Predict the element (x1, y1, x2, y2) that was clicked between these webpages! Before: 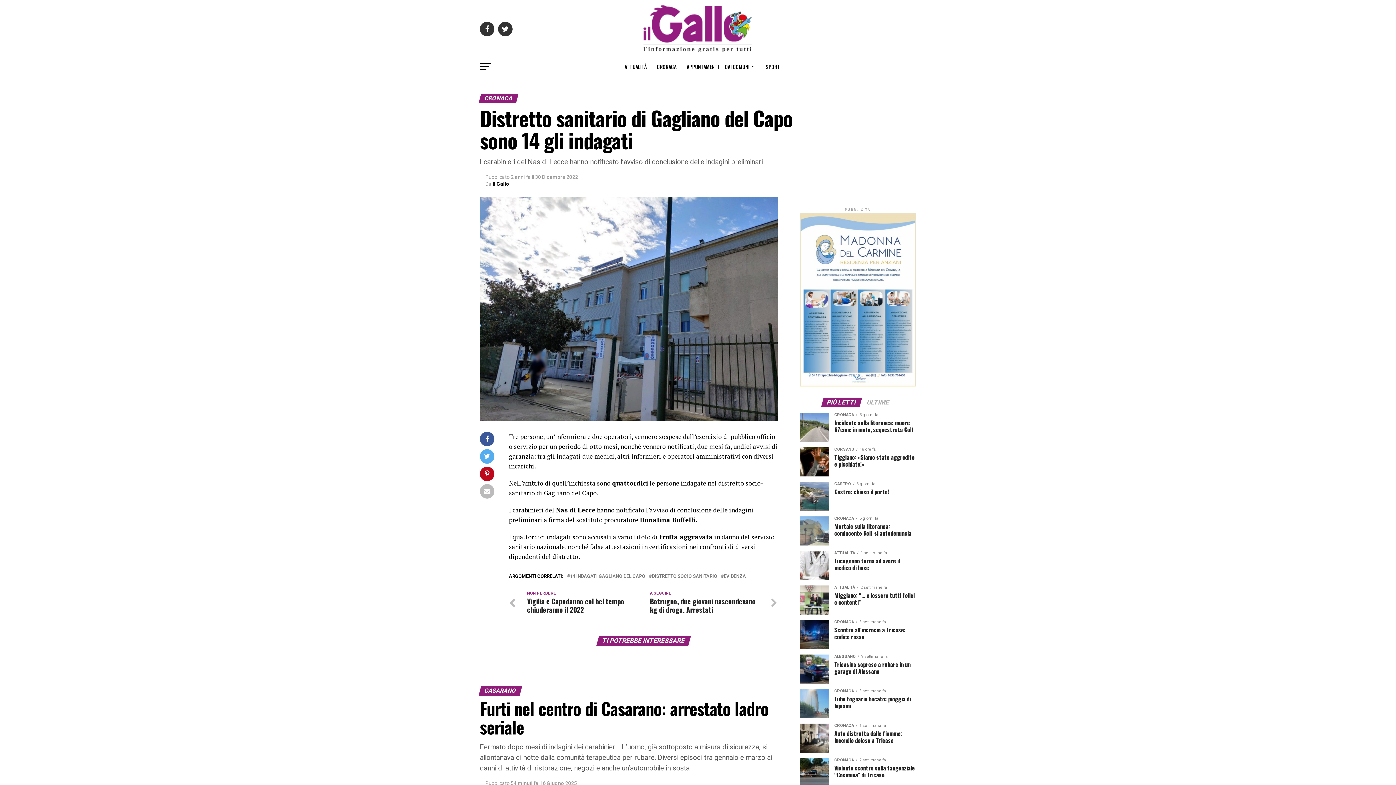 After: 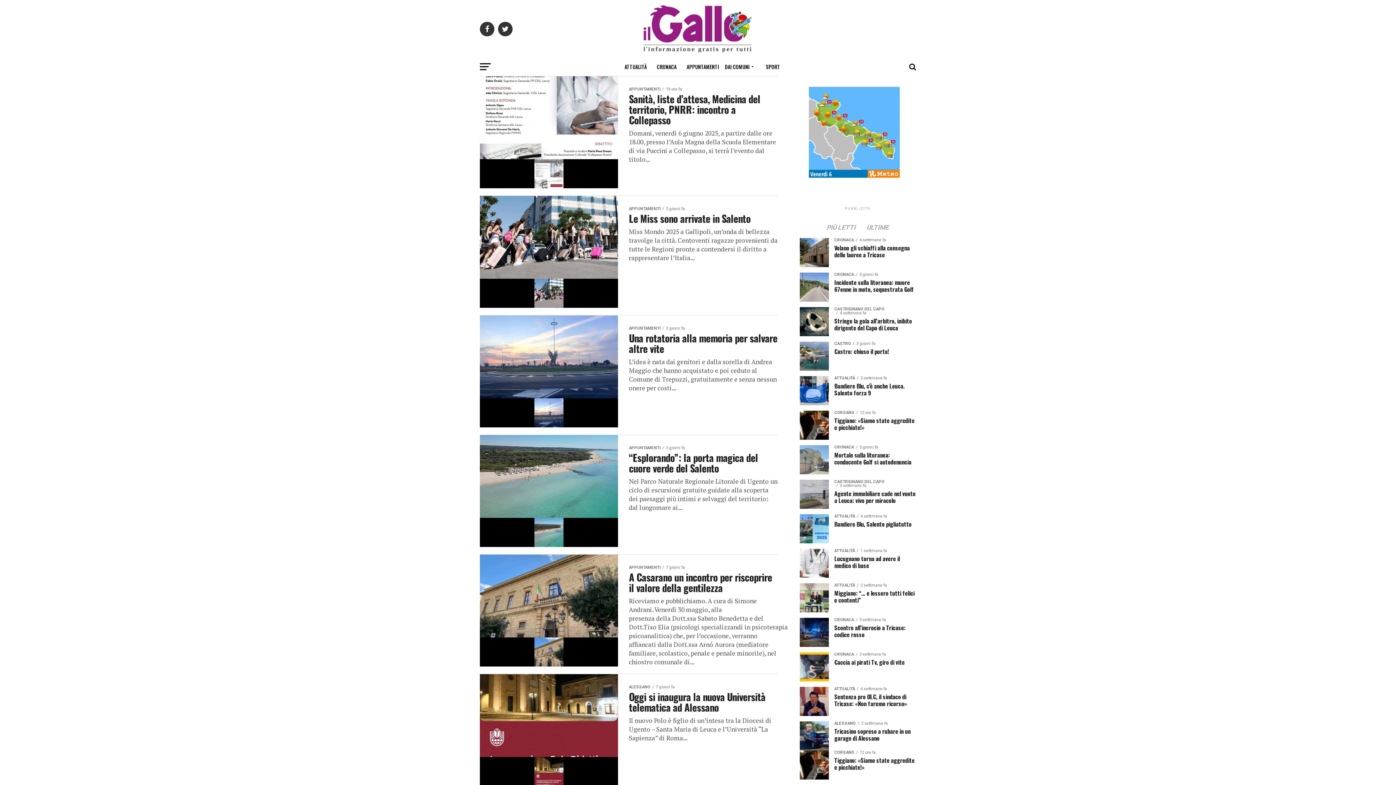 Action: bbox: (678, 57, 728, 76) label: APPUNTAMENTI